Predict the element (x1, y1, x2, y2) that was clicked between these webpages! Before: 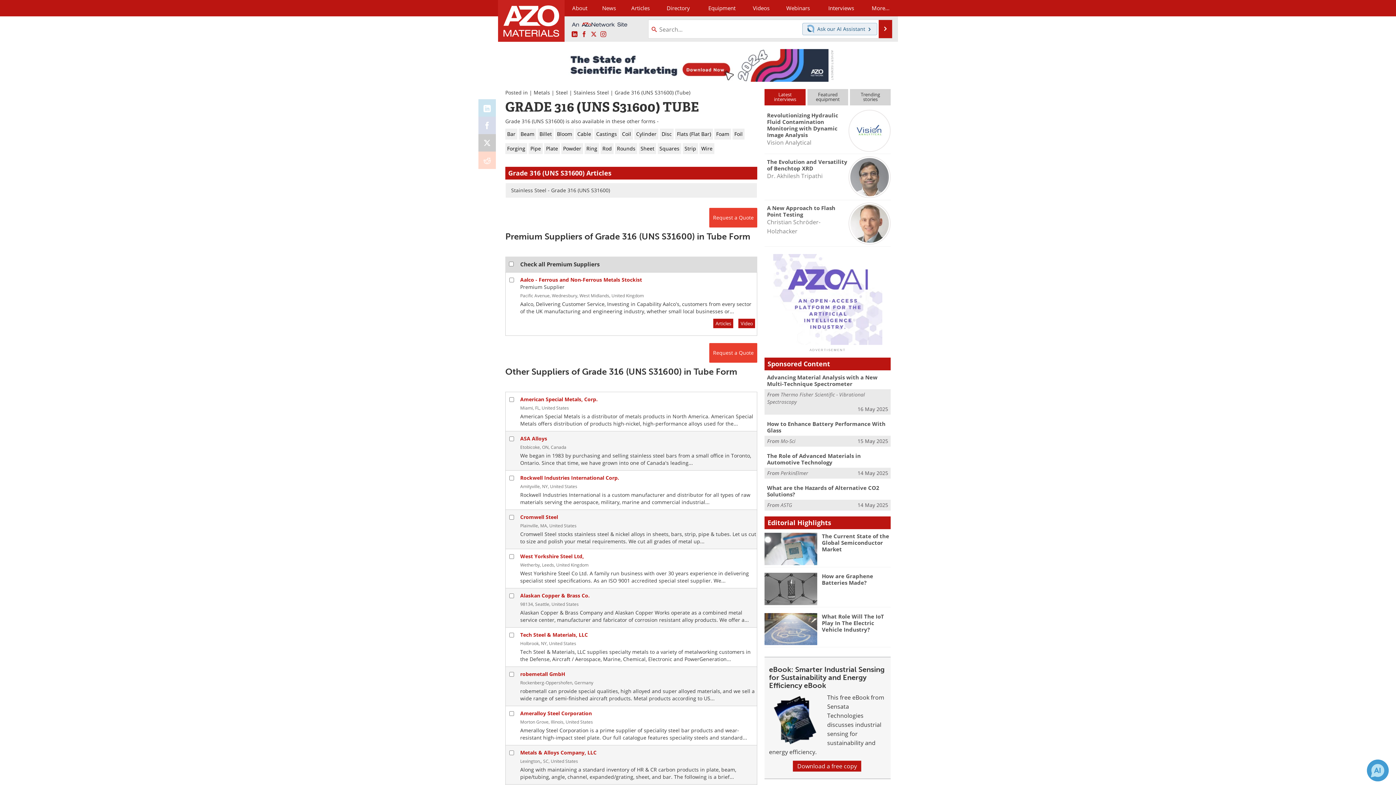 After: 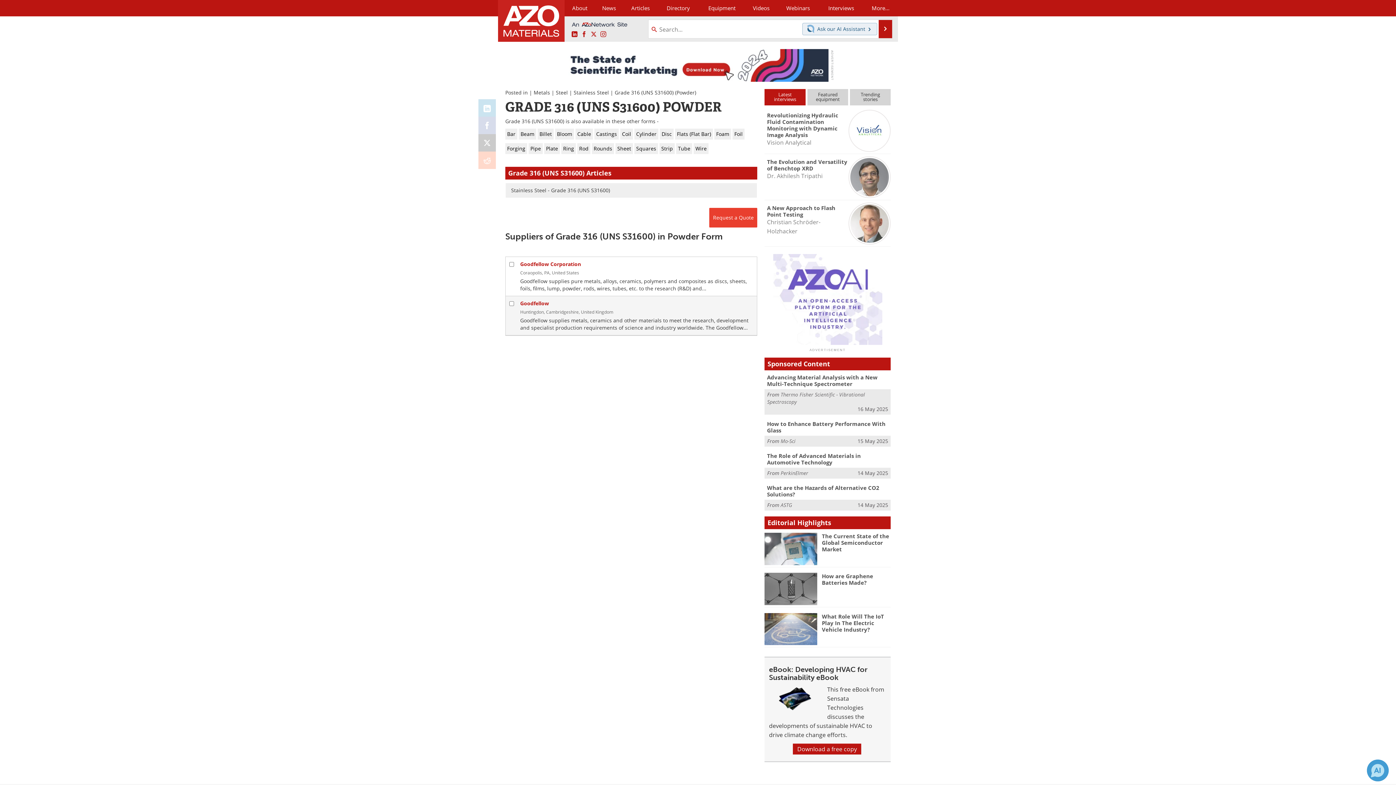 Action: bbox: (561, 145, 583, 152) label: Powder